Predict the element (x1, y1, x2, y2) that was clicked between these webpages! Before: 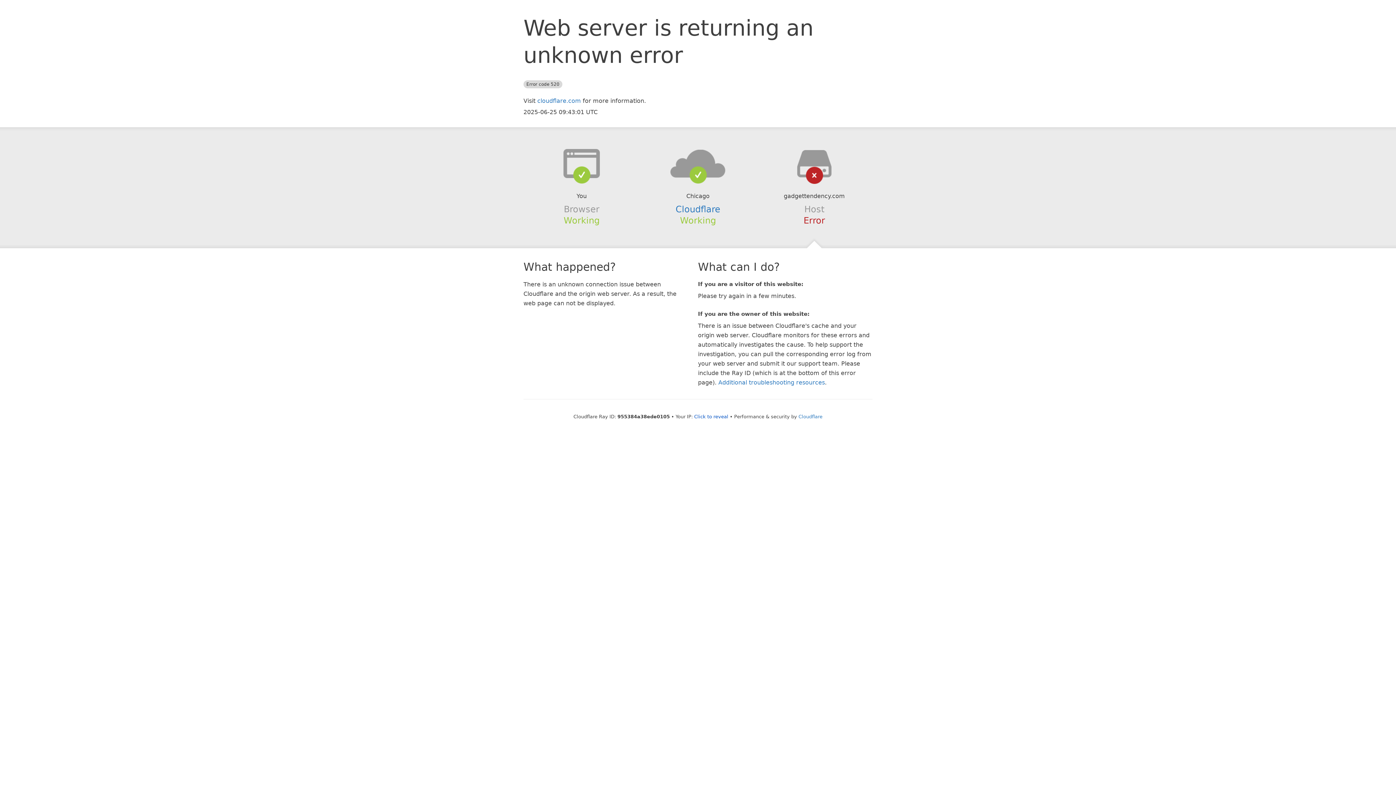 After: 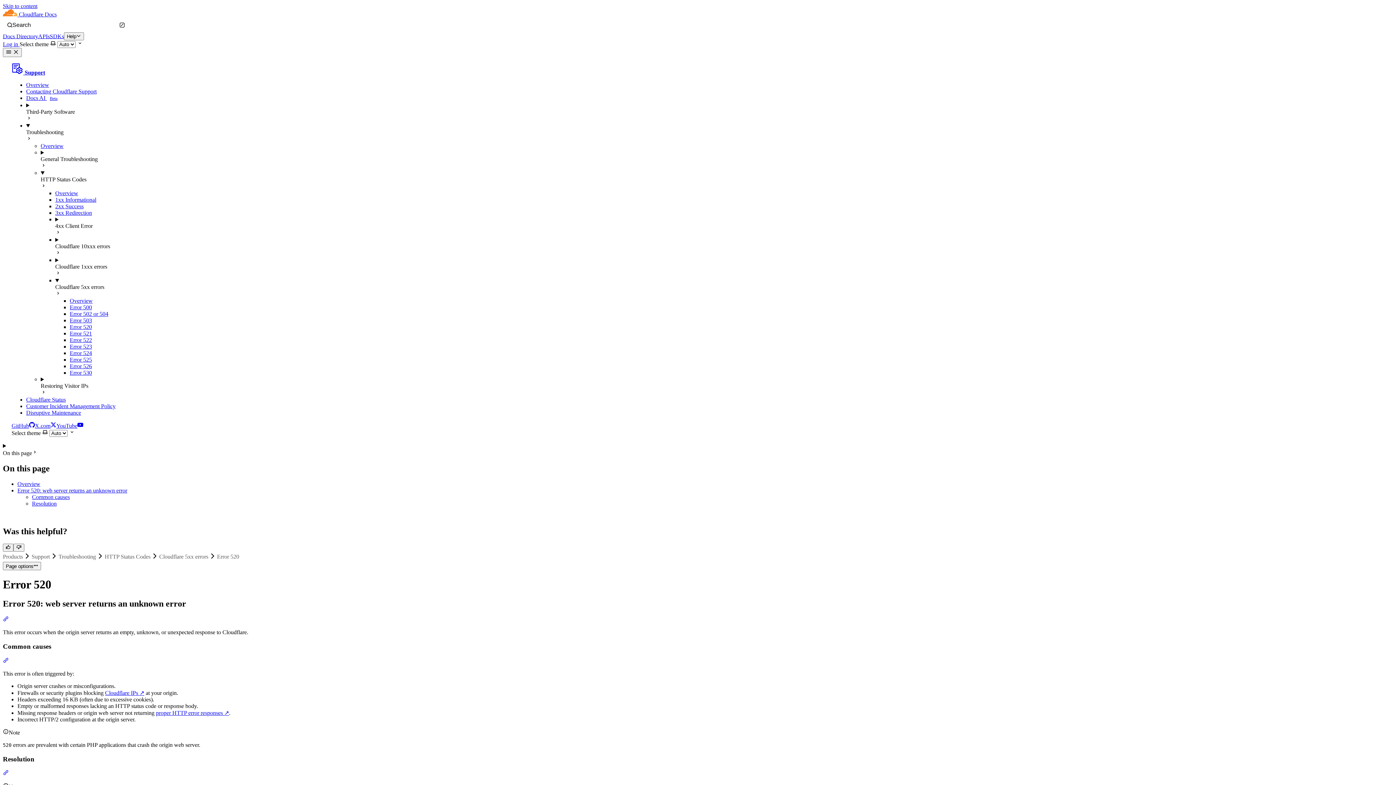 Action: bbox: (718, 379, 825, 386) label: Additional troubleshooting resources